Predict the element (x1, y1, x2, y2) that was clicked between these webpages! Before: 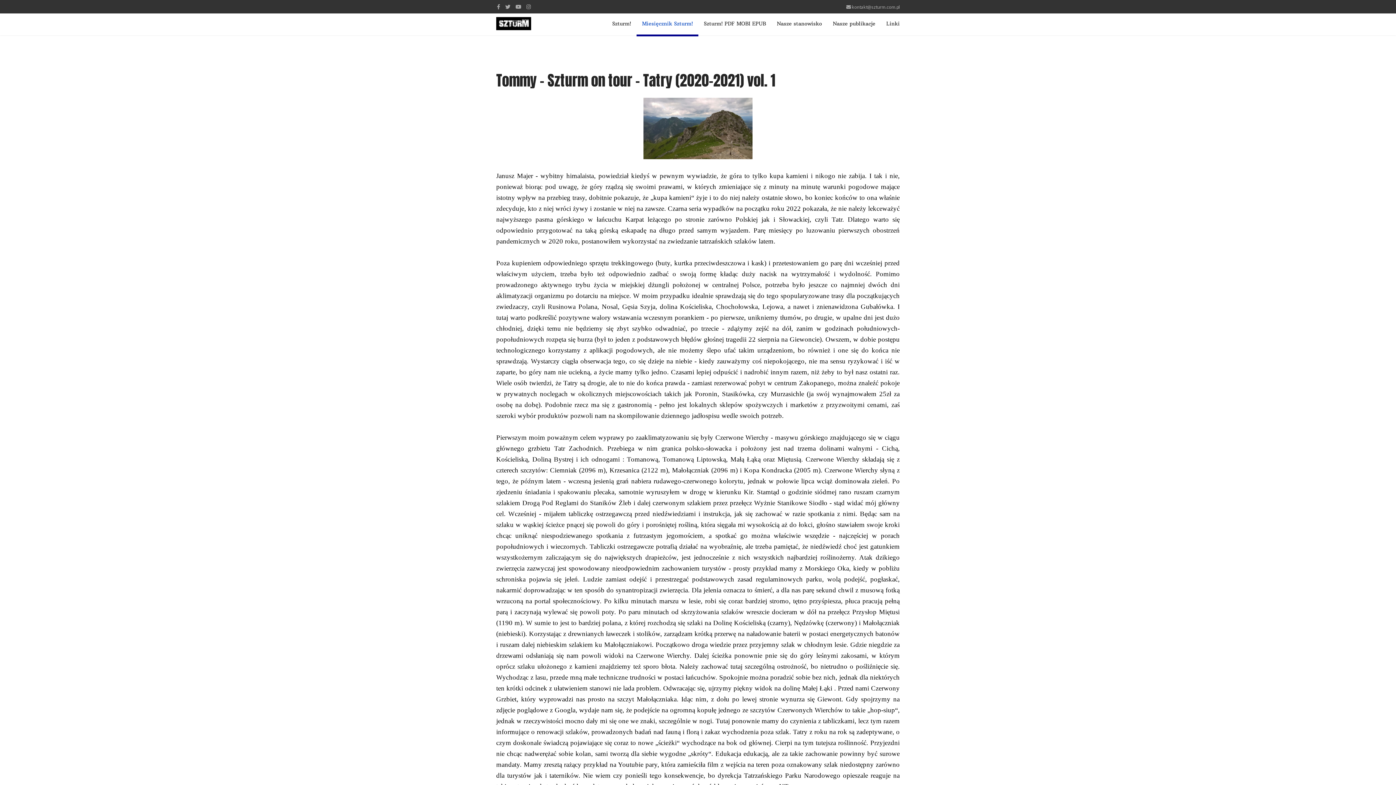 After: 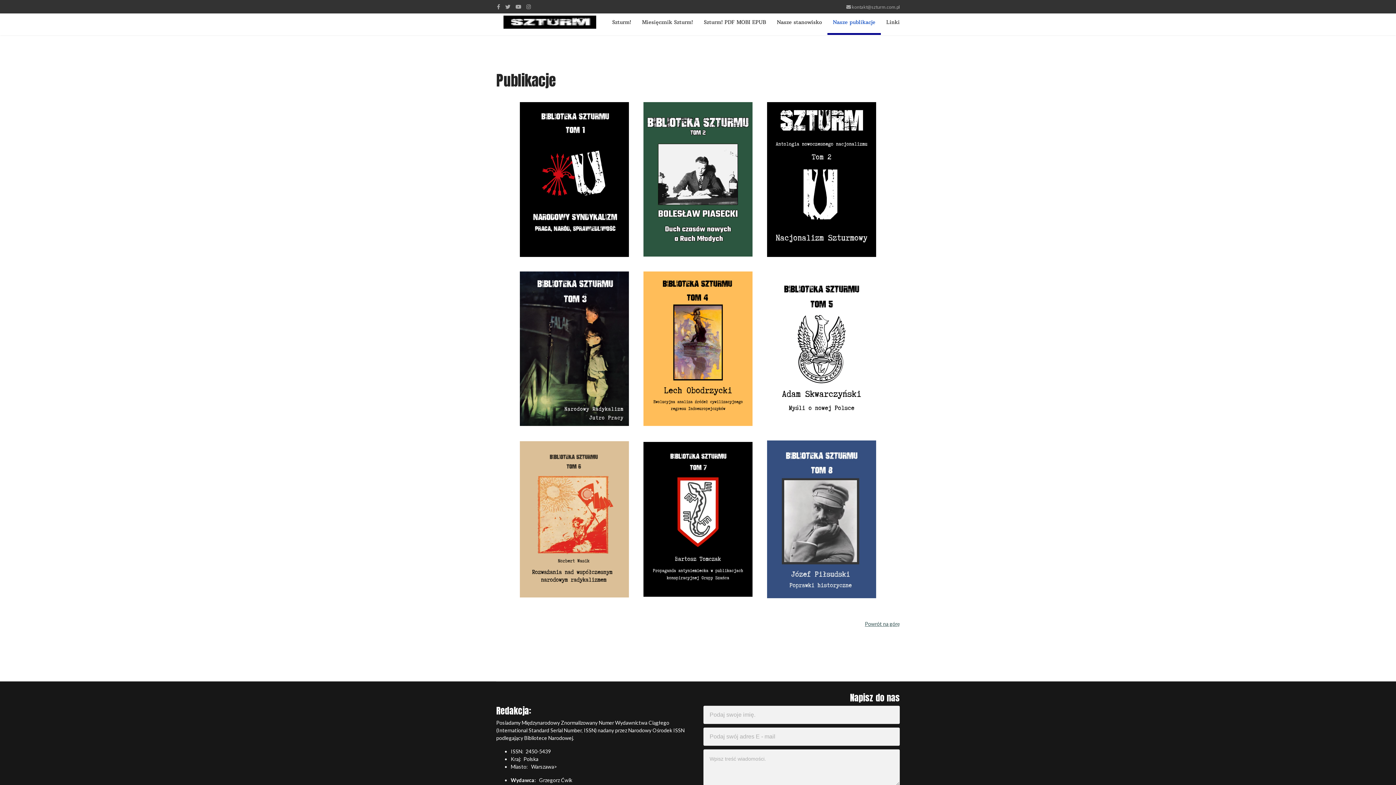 Action: label: Nasze publikacje bbox: (827, 12, 881, 34)